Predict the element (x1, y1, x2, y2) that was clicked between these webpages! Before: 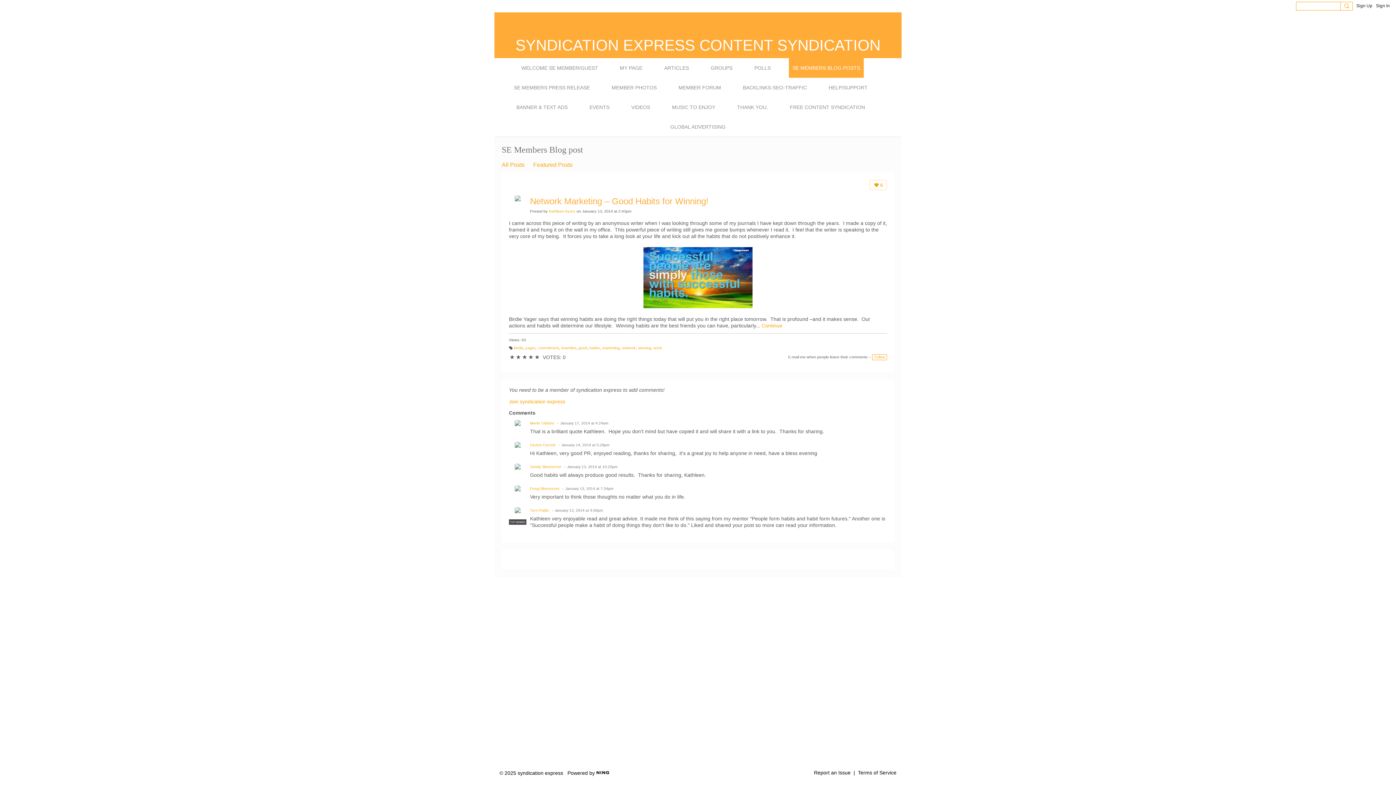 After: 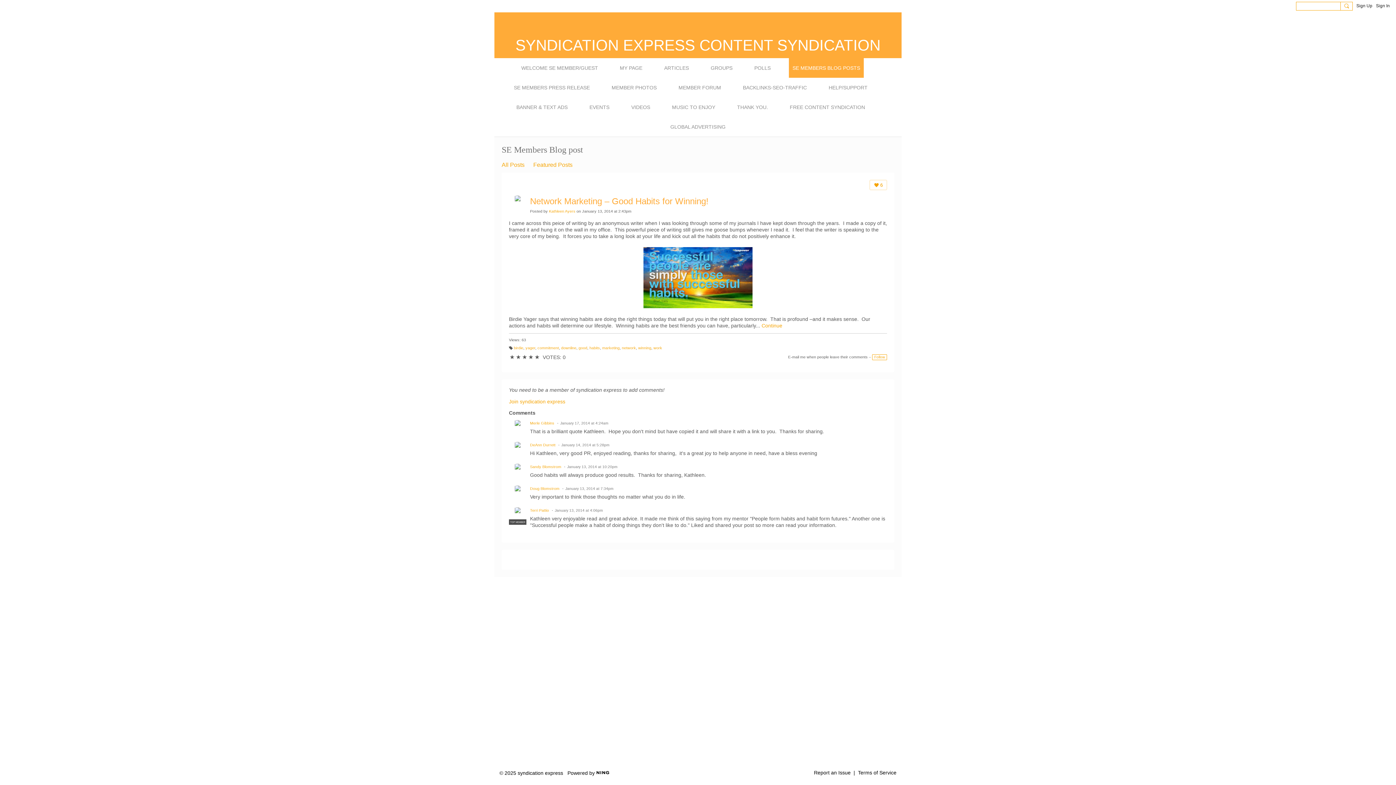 Action: label: Network Marketing – Good Habits for Winning! bbox: (530, 196, 708, 206)